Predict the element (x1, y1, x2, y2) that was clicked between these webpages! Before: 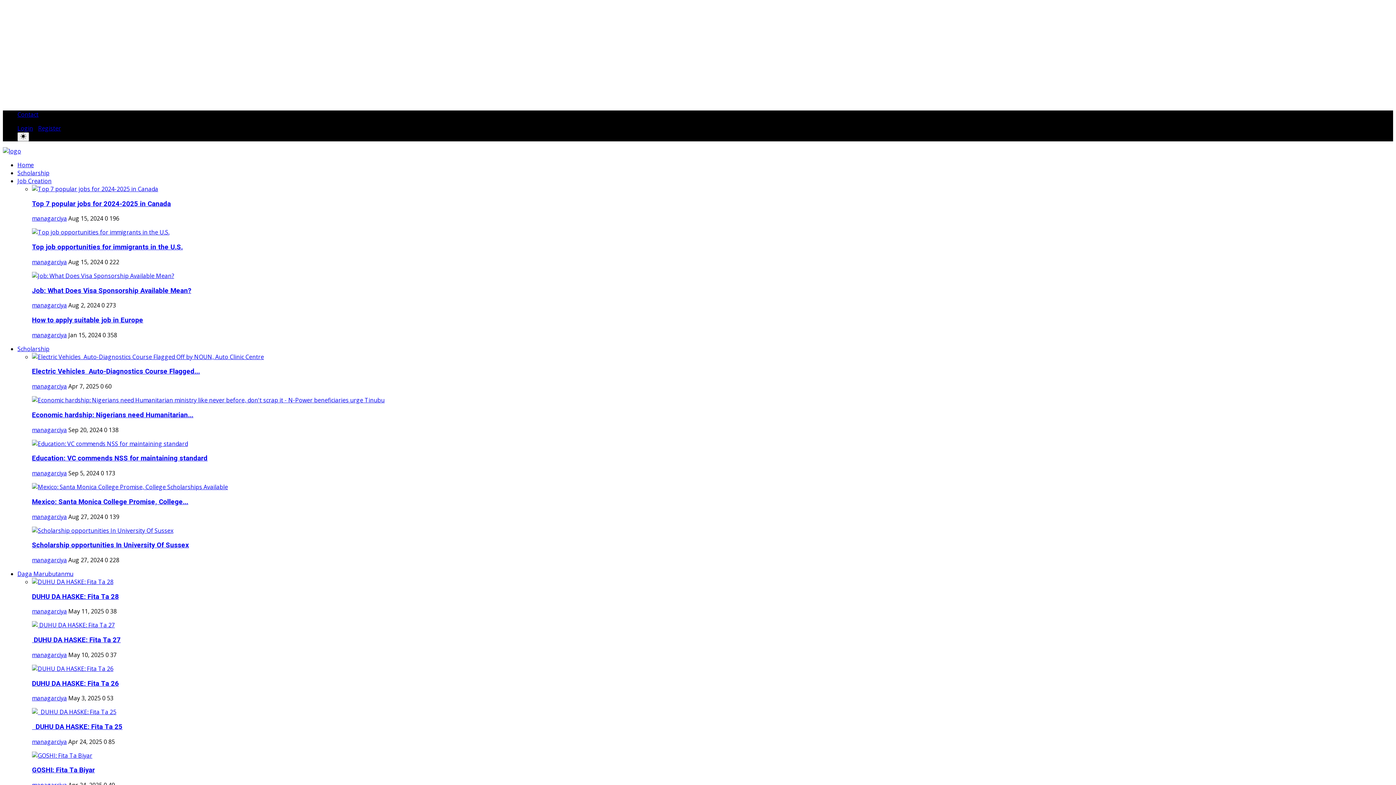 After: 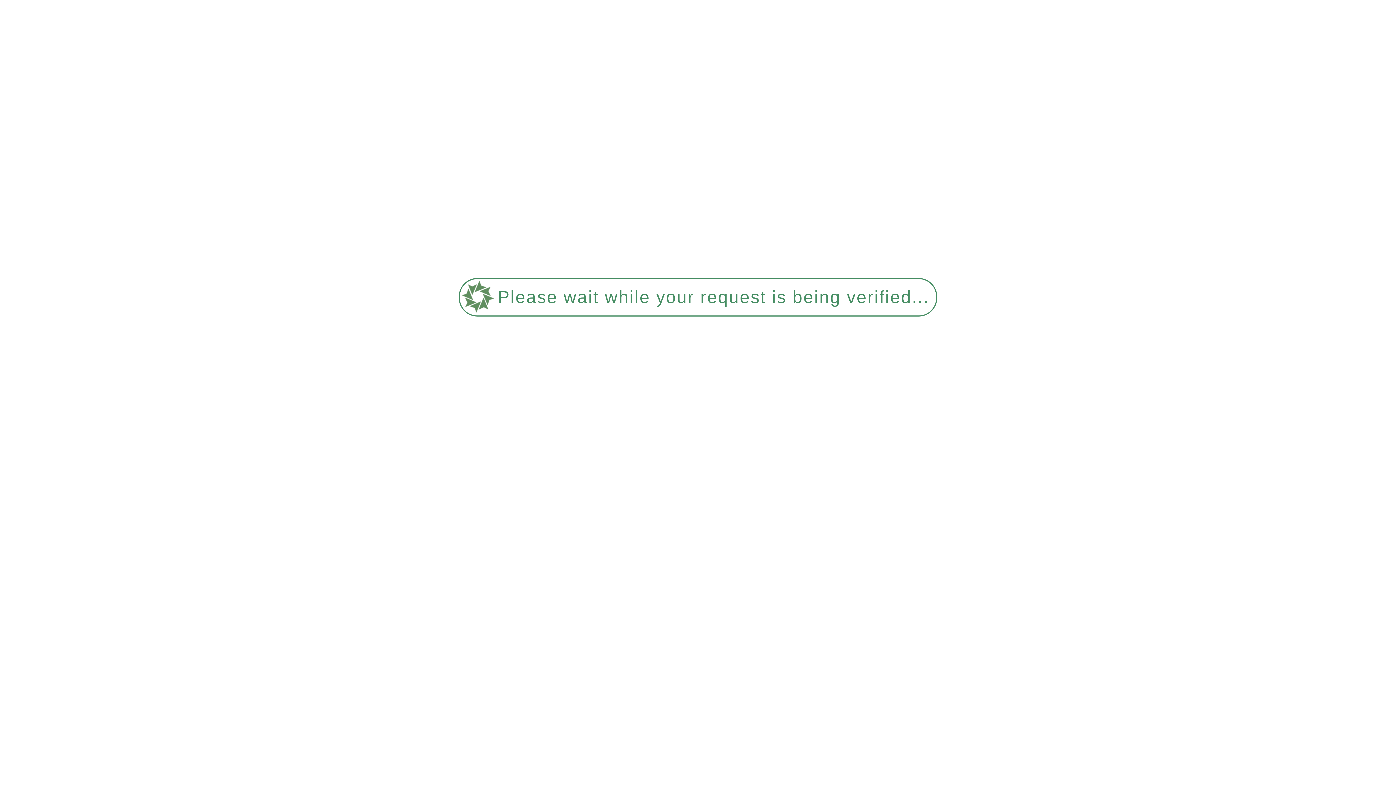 Action: bbox: (32, 258, 66, 266) label: managarciya